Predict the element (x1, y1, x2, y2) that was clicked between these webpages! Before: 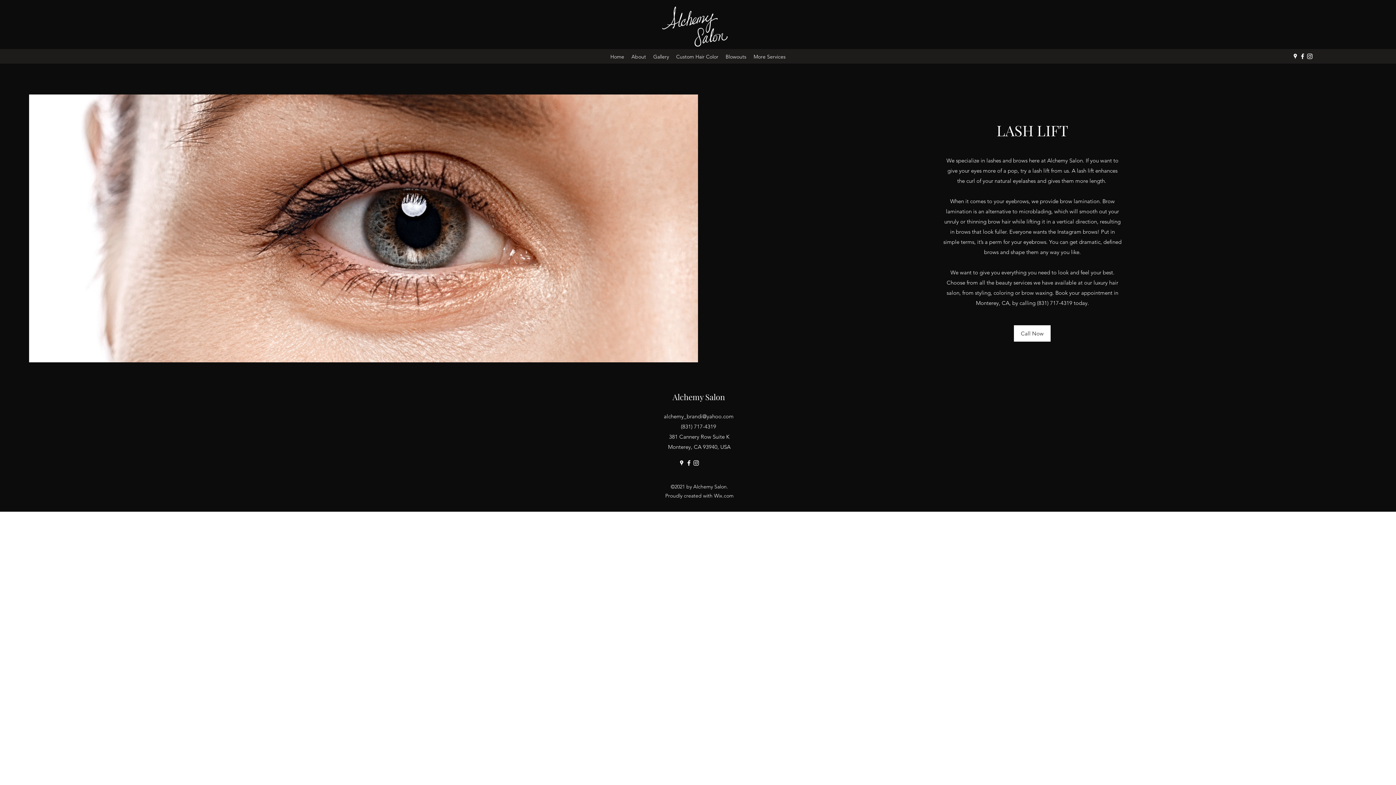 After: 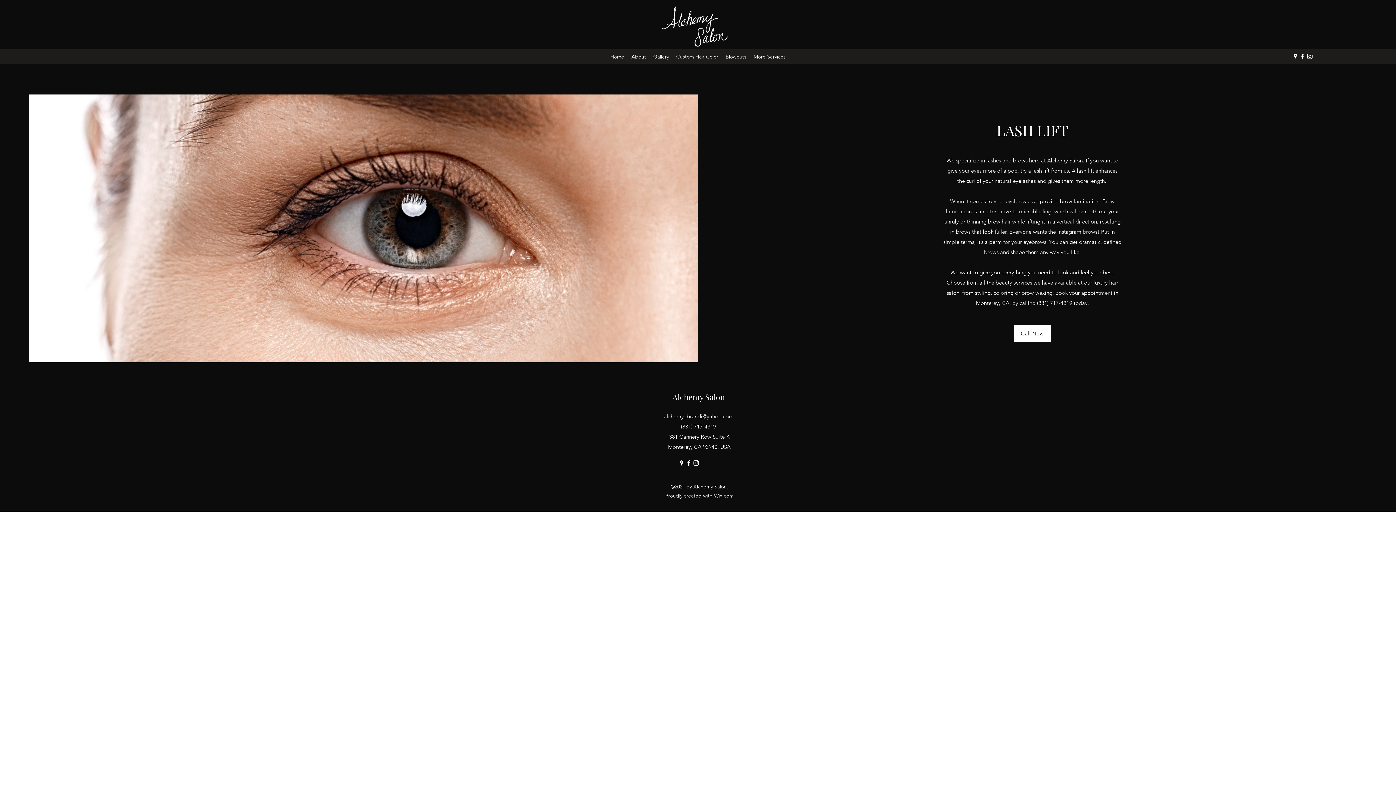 Action: label: Instagram bbox: (1306, 52, 1313, 60)